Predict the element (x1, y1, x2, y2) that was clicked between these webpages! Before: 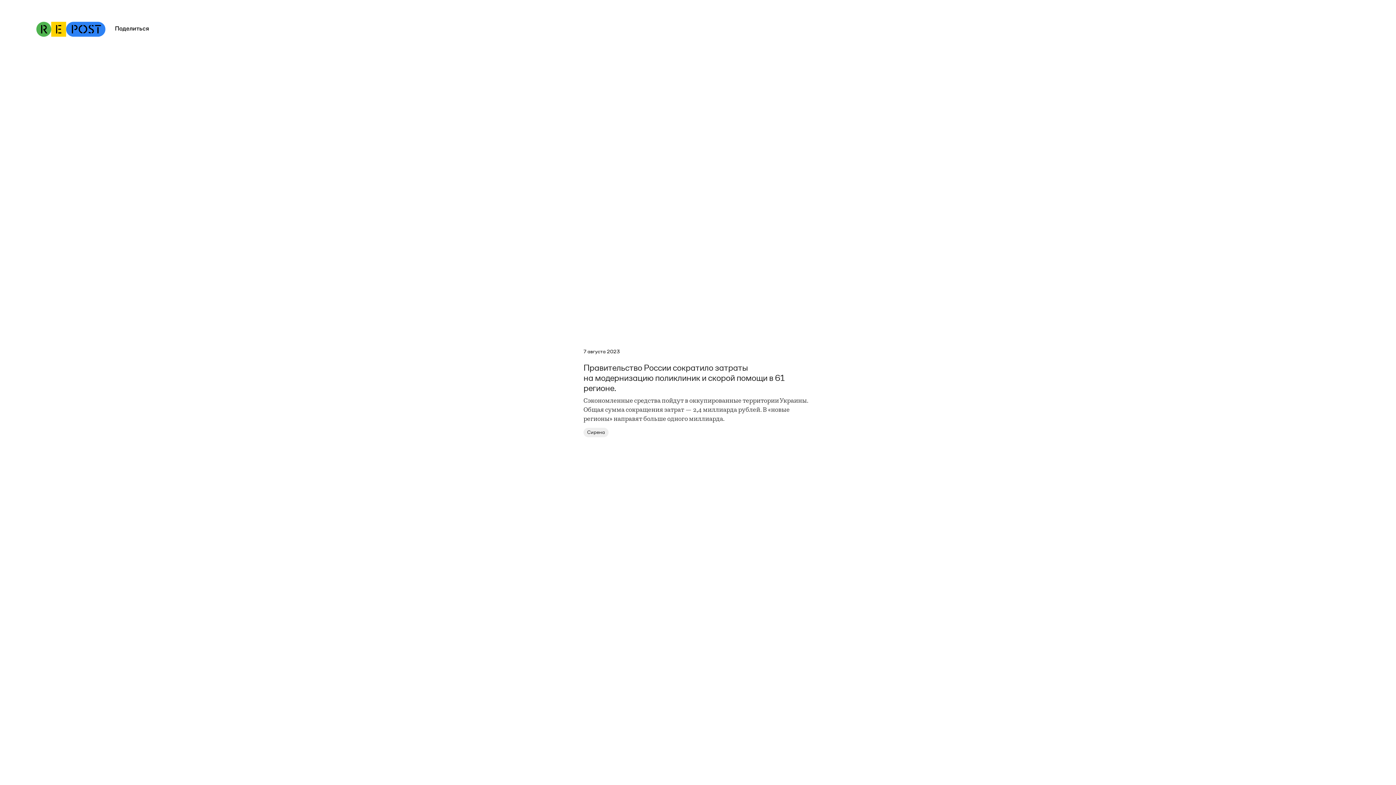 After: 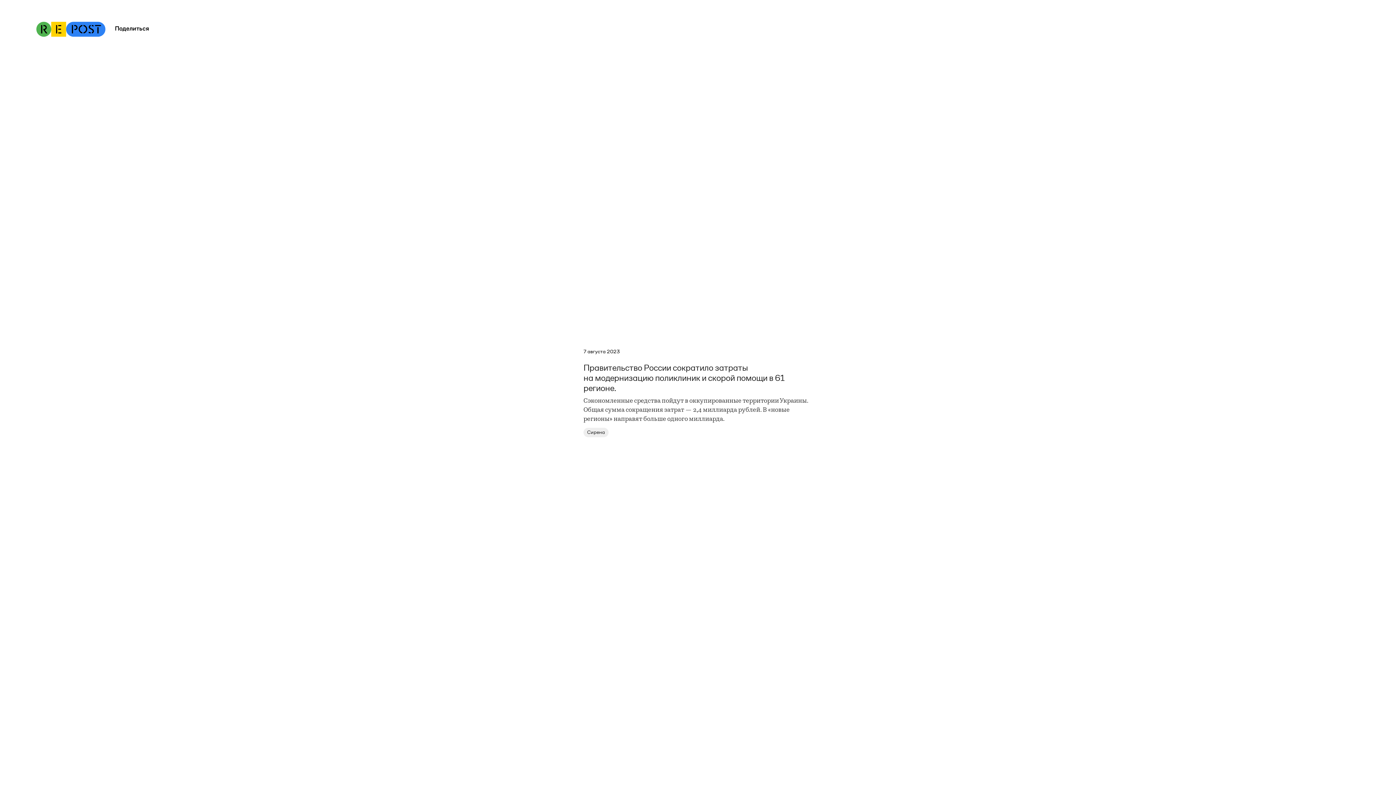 Action: bbox: (111, 21, 149, 35) label: Поделиться